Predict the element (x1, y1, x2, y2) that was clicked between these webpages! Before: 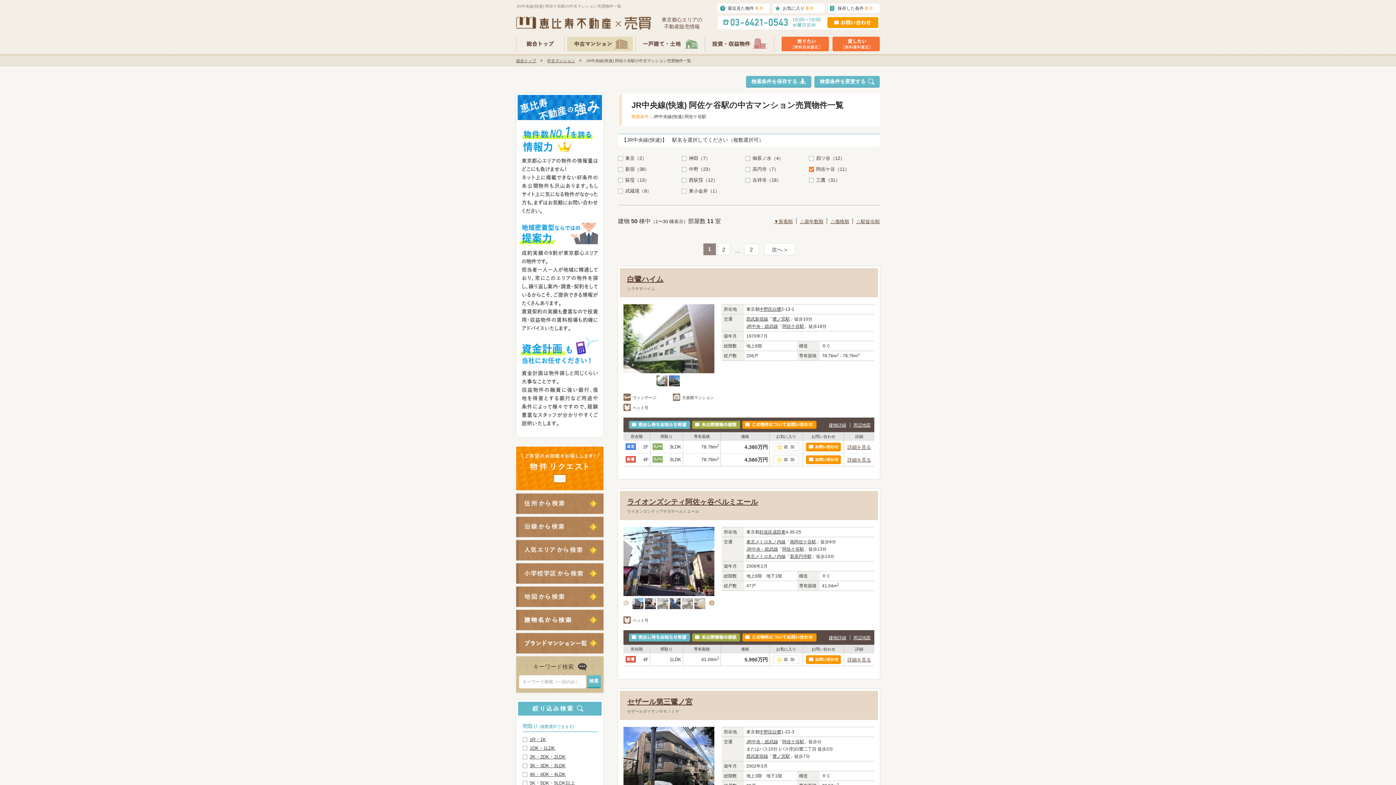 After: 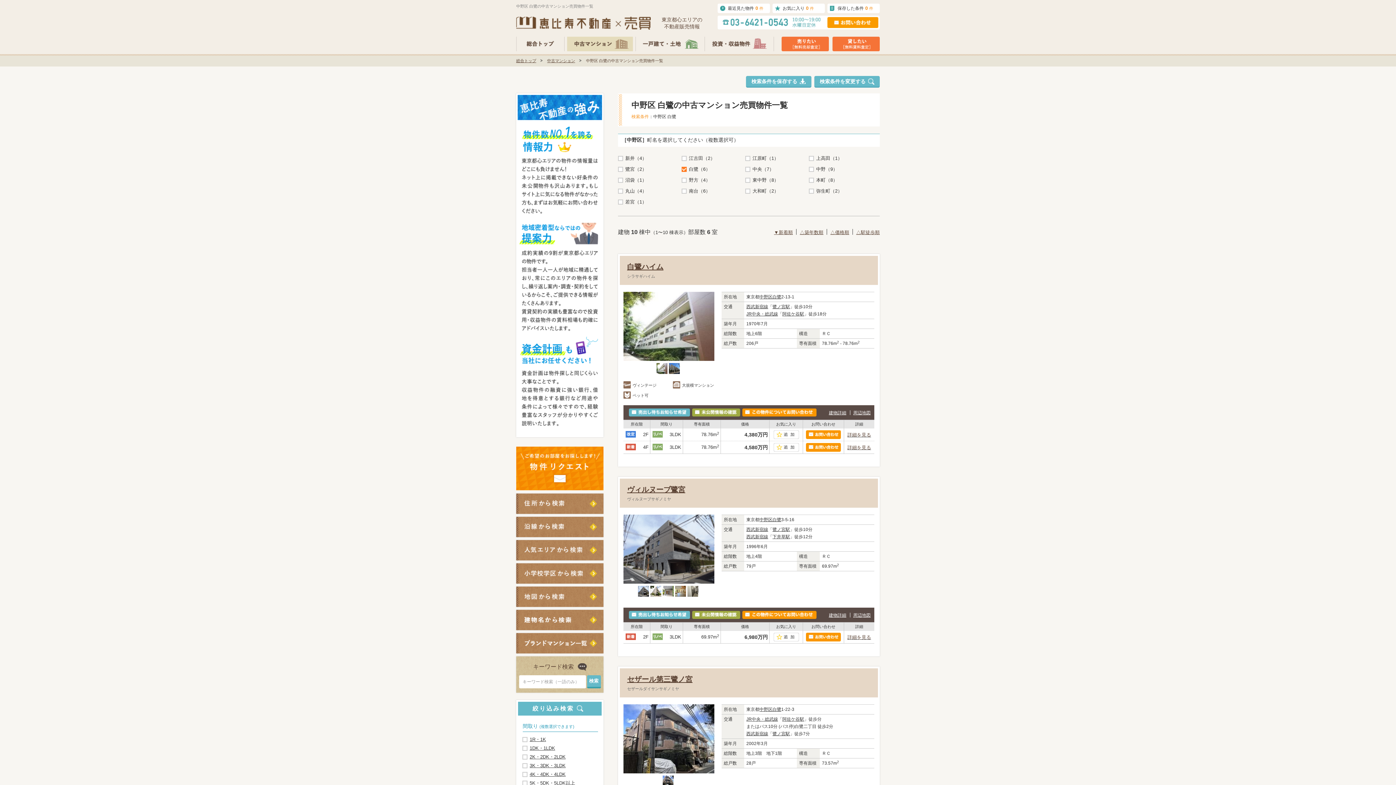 Action: bbox: (772, 306, 781, 312) label: 白鷺